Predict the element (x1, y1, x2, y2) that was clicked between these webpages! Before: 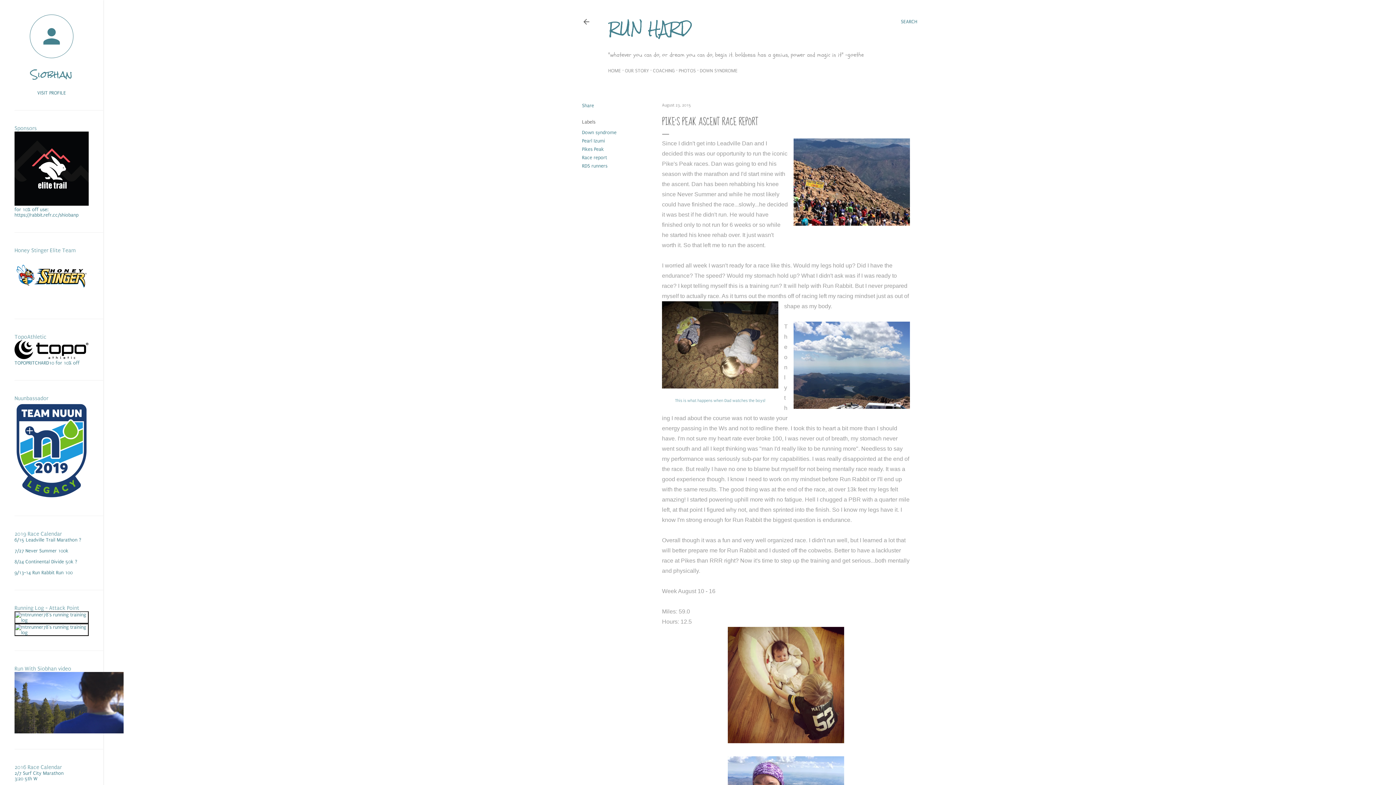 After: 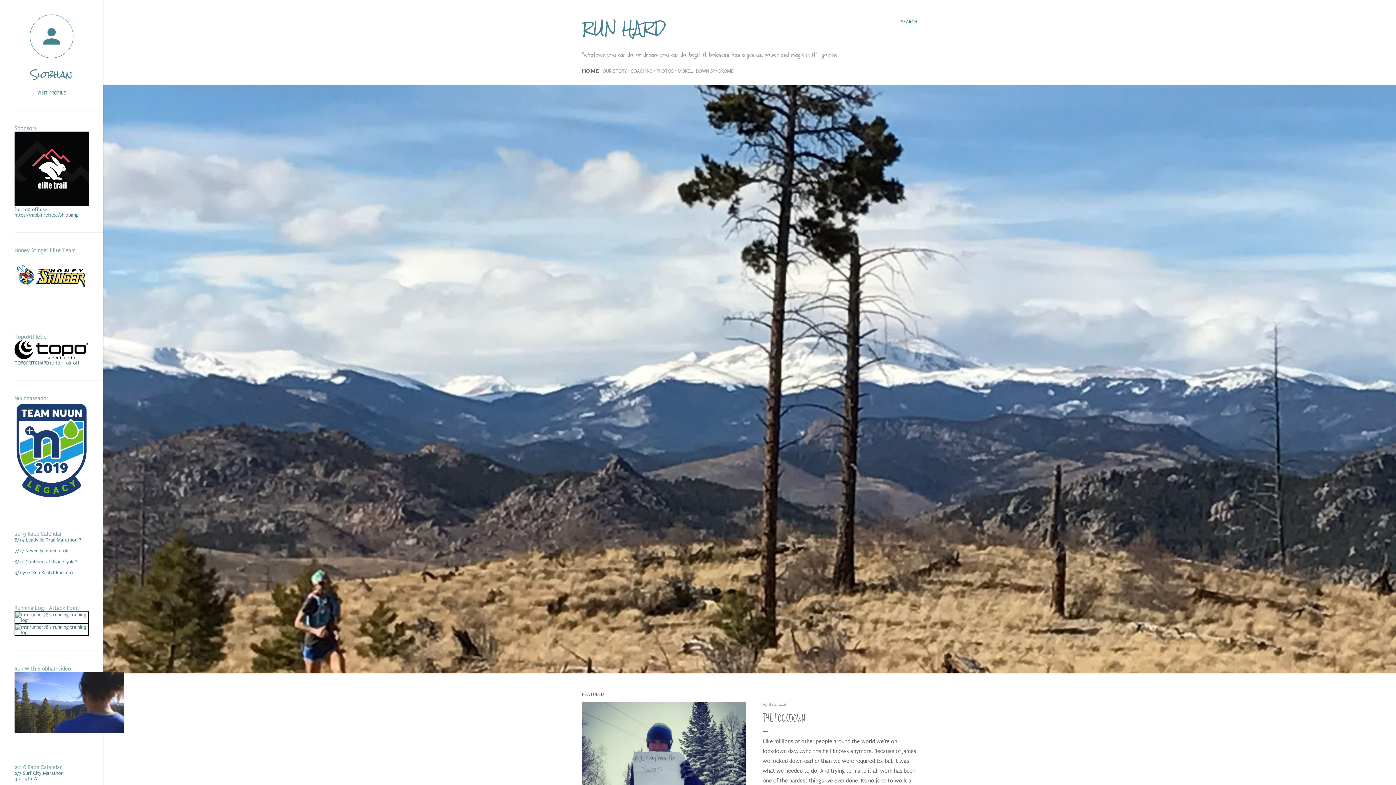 Action: bbox: (582, 20, 590, 28)